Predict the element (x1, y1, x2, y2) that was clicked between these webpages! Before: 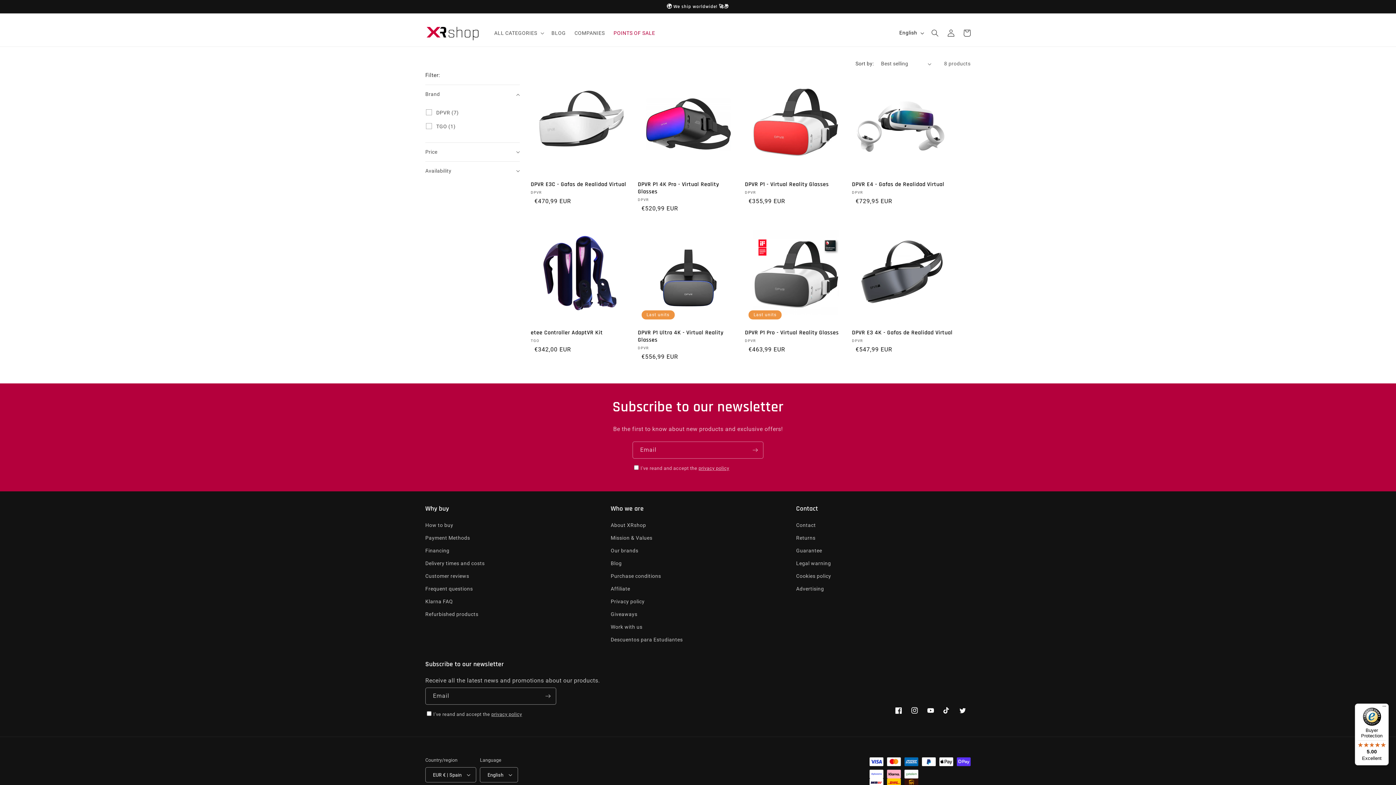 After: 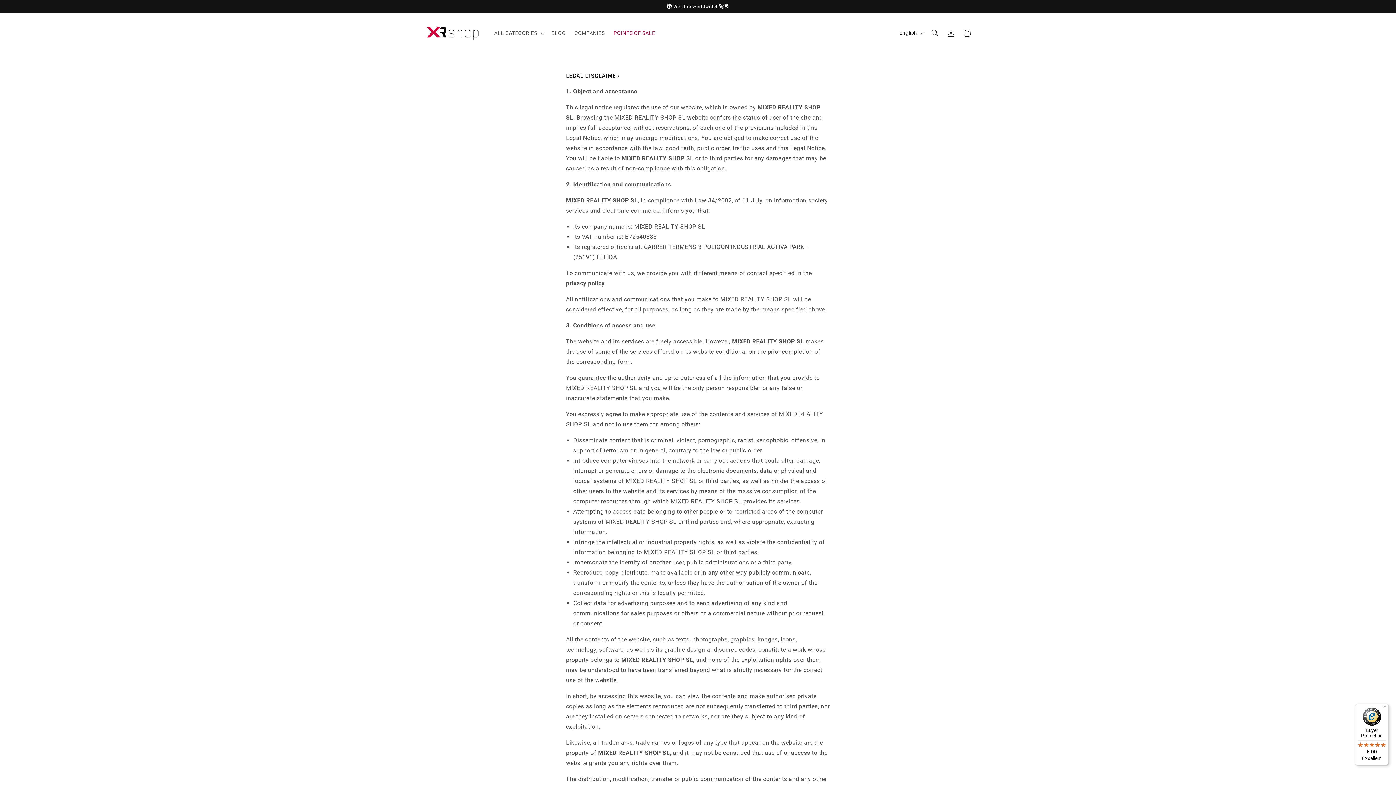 Action: label: Legal warning bbox: (796, 557, 831, 570)